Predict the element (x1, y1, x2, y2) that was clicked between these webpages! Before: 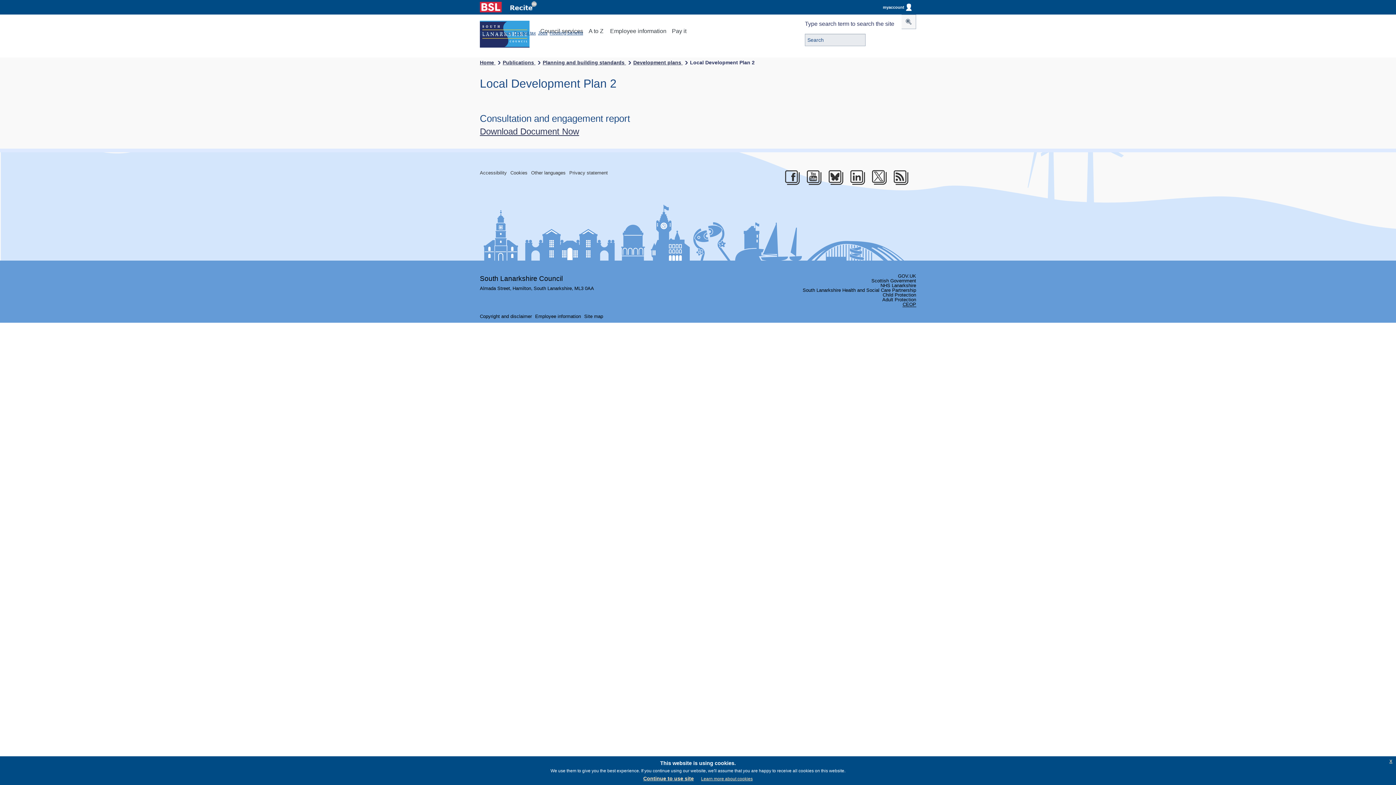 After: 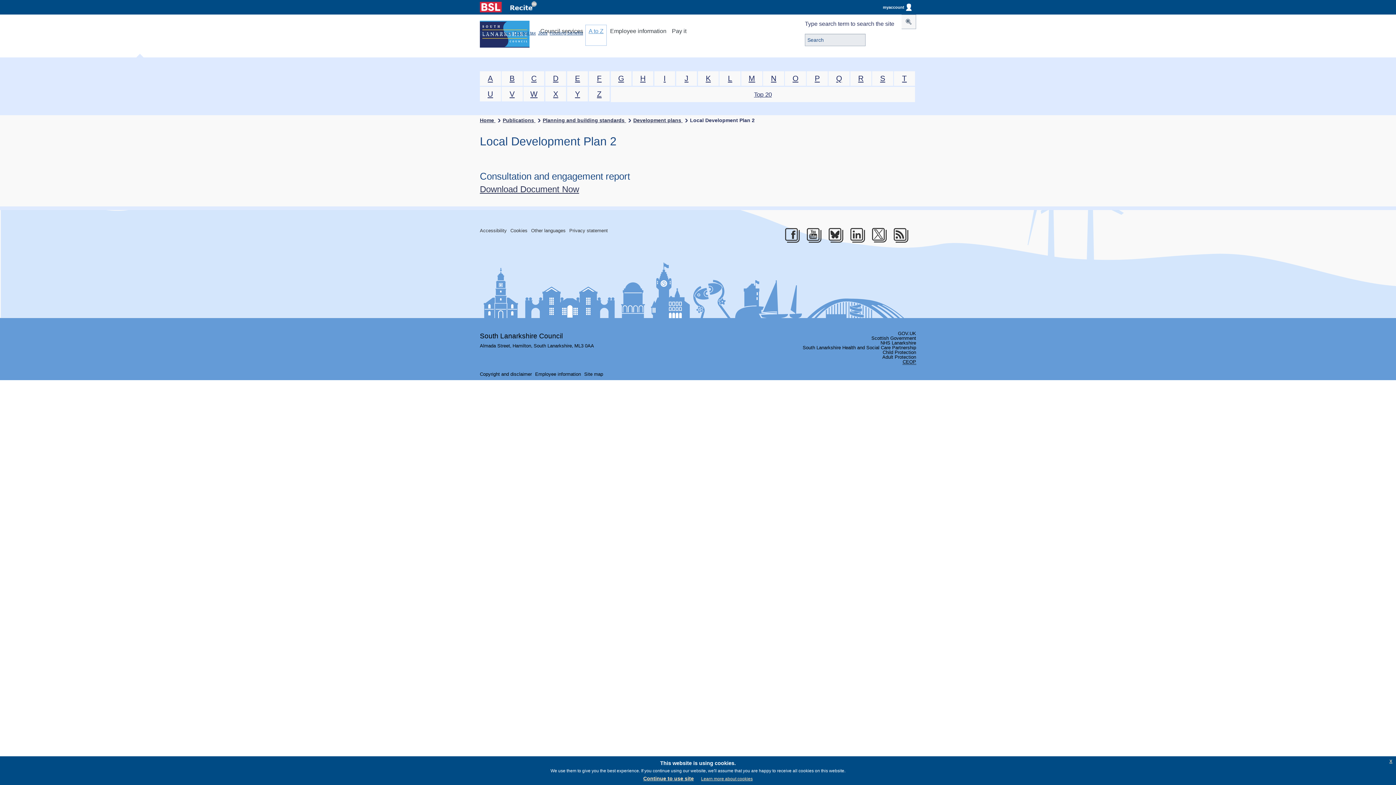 Action: bbox: (585, 24, 607, 45) label: A to Z of services